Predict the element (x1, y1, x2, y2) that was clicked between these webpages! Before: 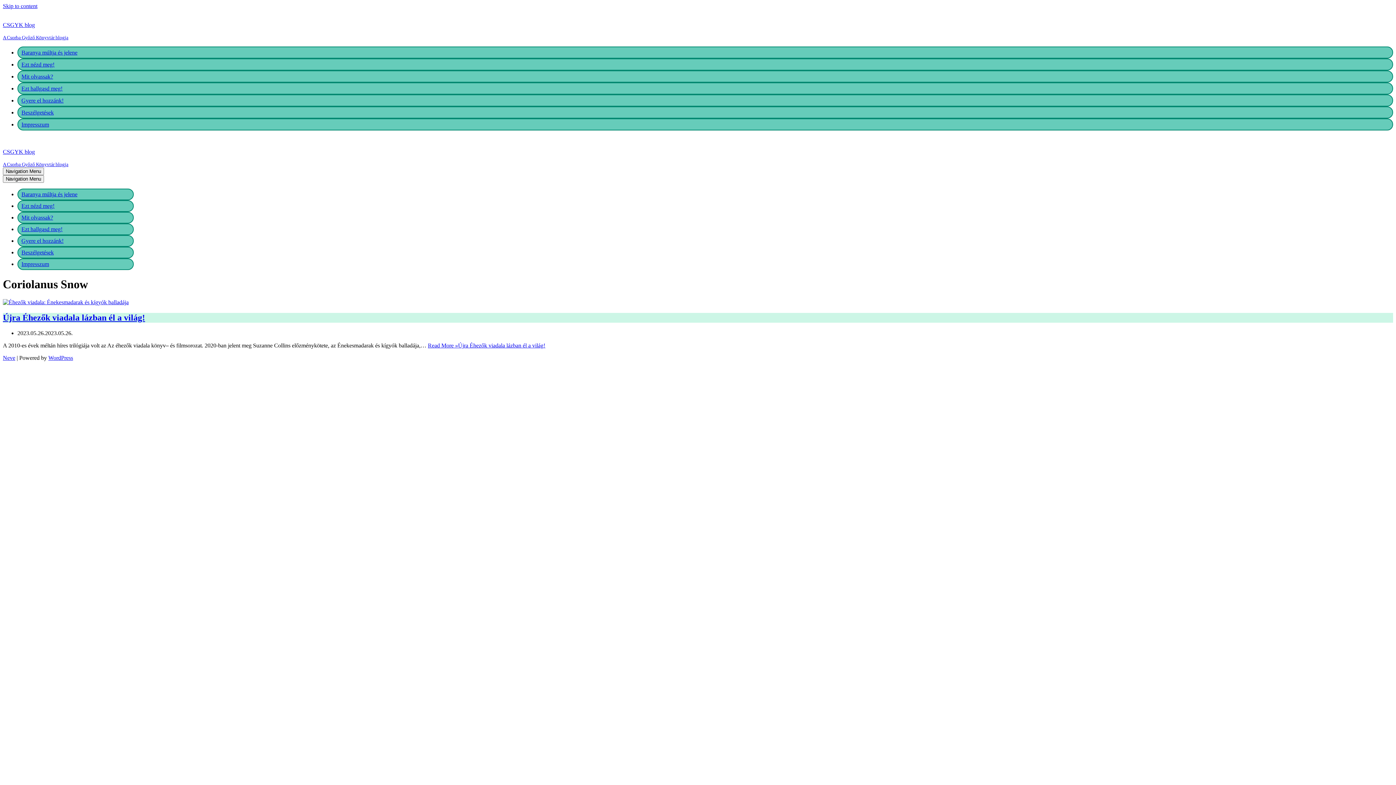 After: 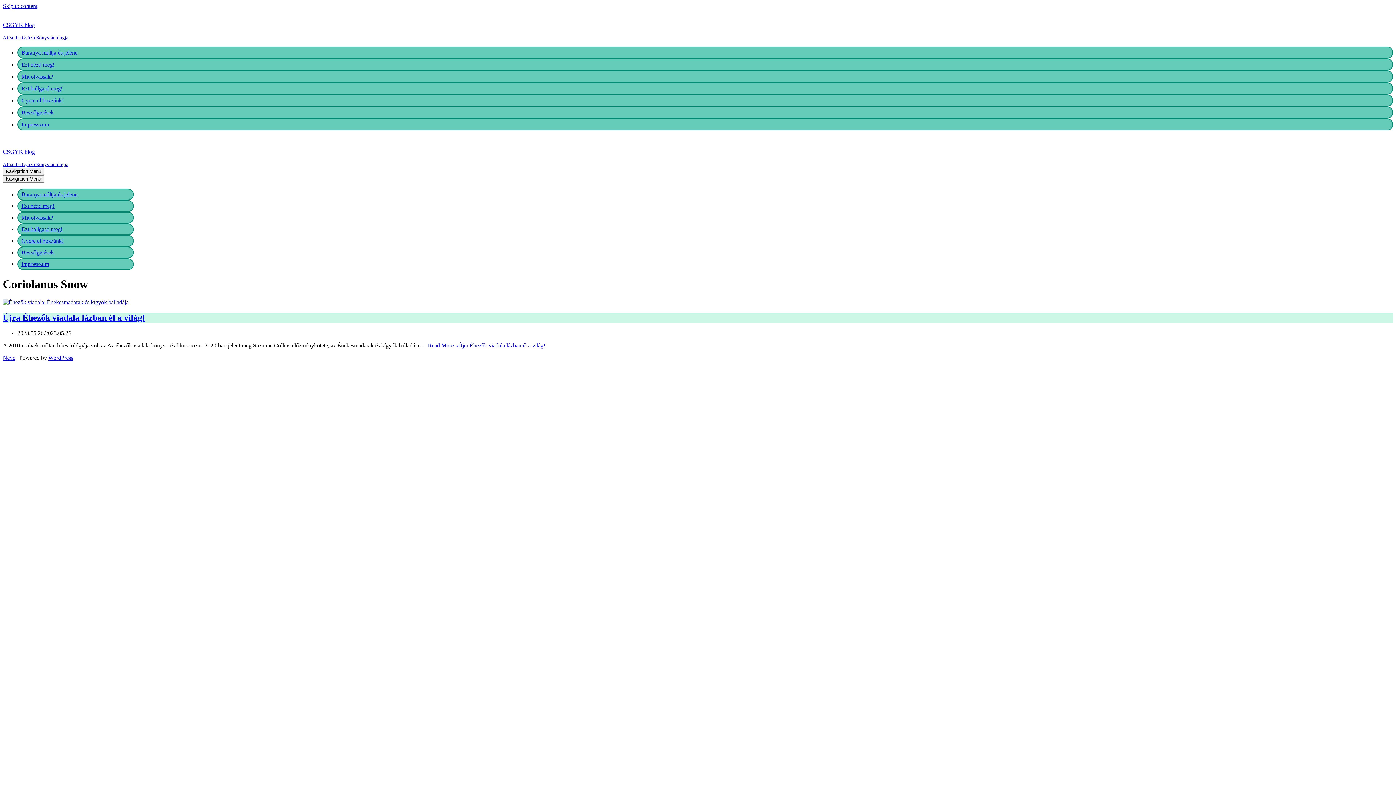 Action: bbox: (2, 2, 37, 9) label: Skip to content